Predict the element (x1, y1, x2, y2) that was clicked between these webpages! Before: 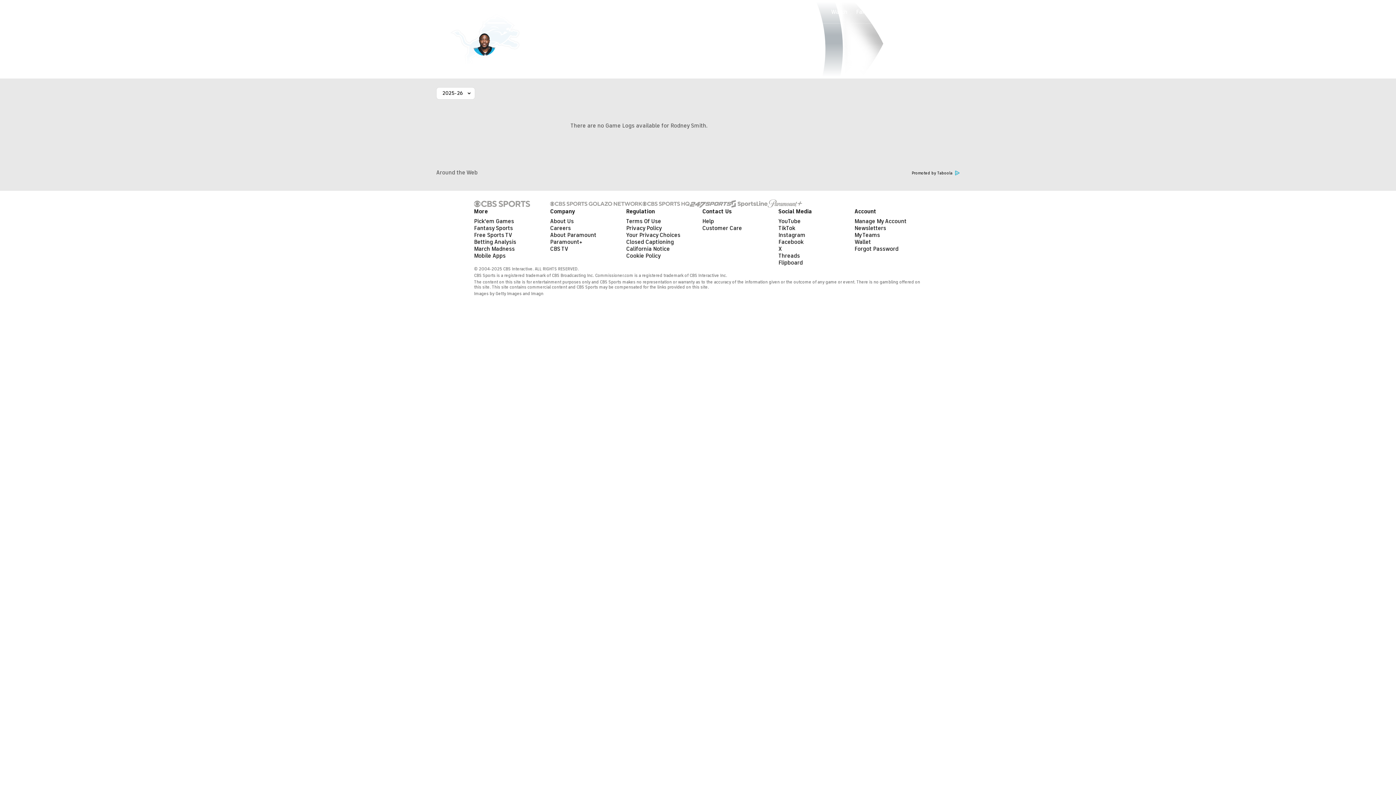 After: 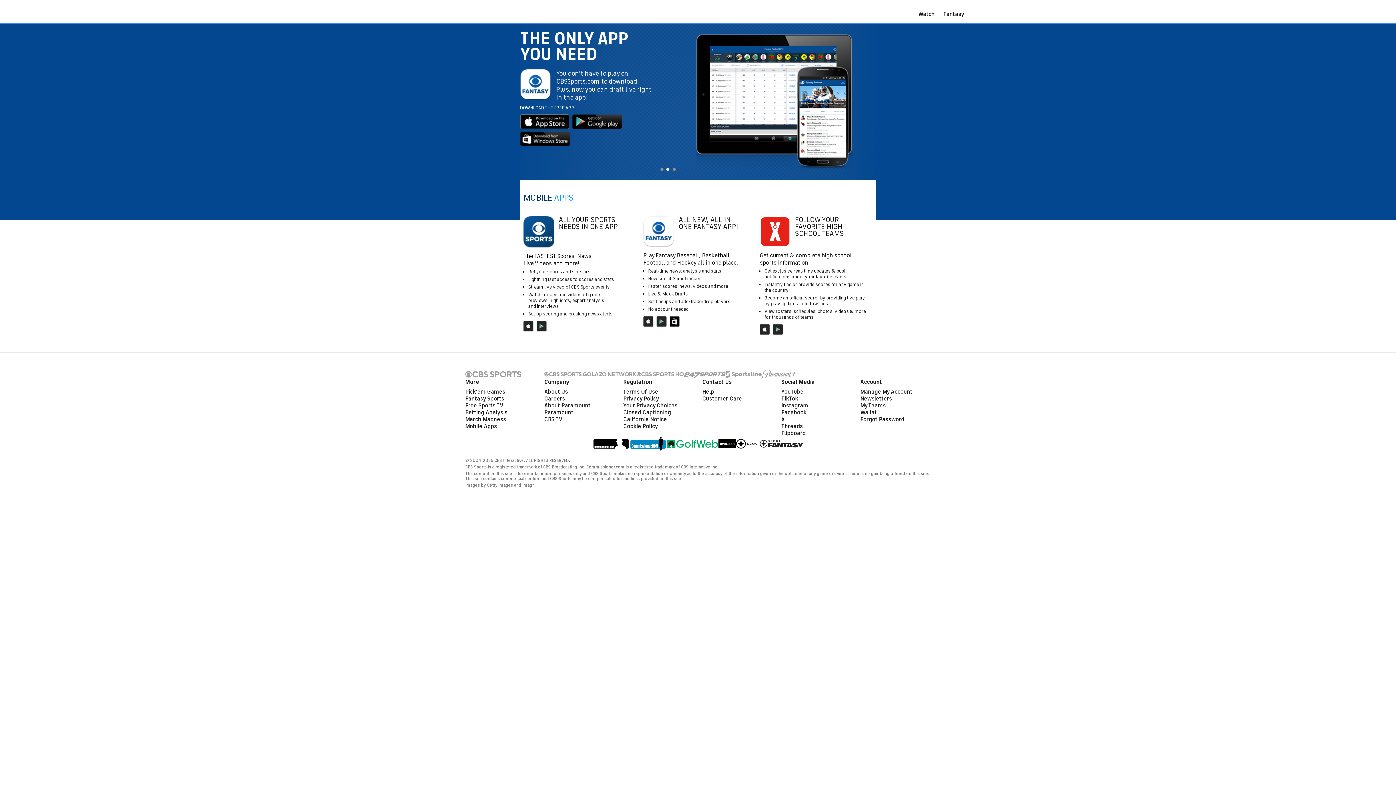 Action: bbox: (474, 252, 505, 259) label: Mobile Apps